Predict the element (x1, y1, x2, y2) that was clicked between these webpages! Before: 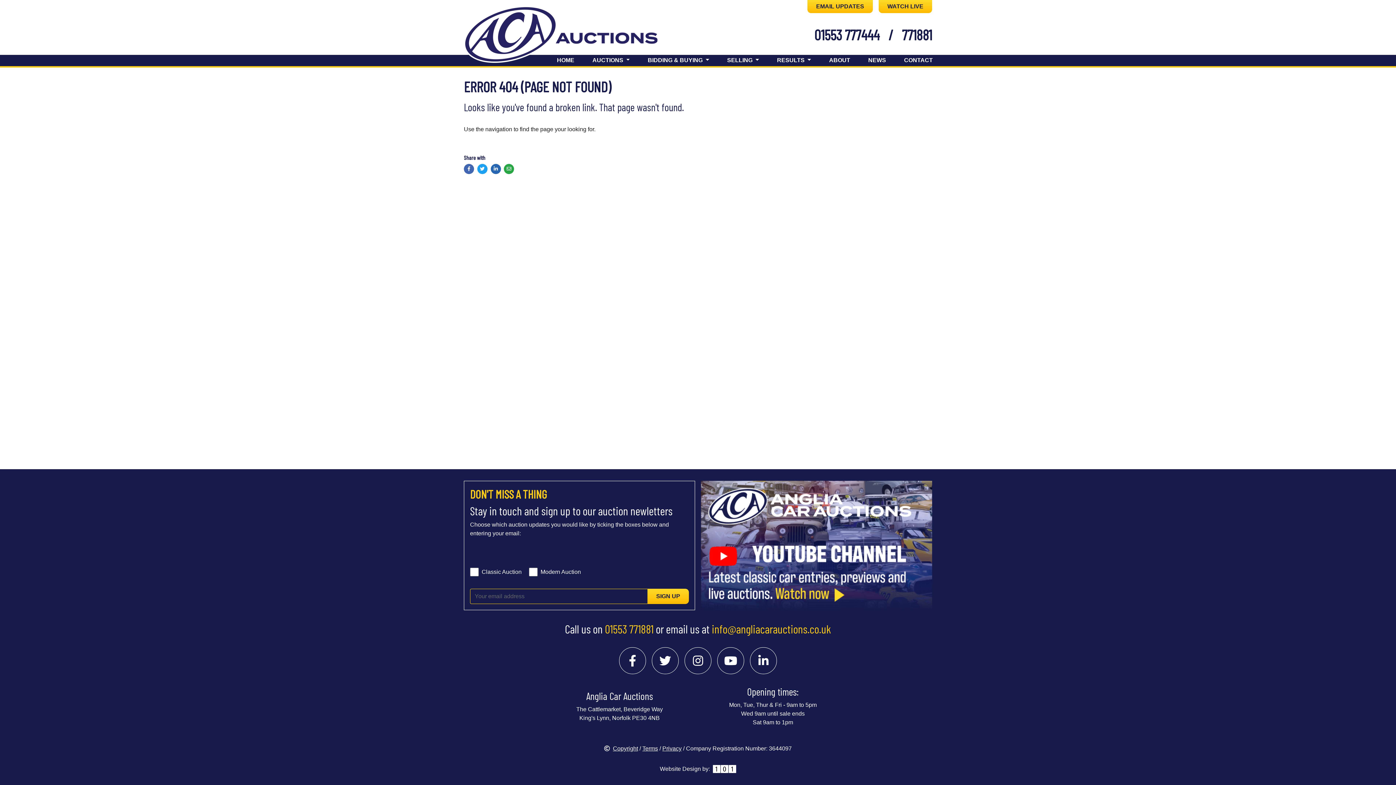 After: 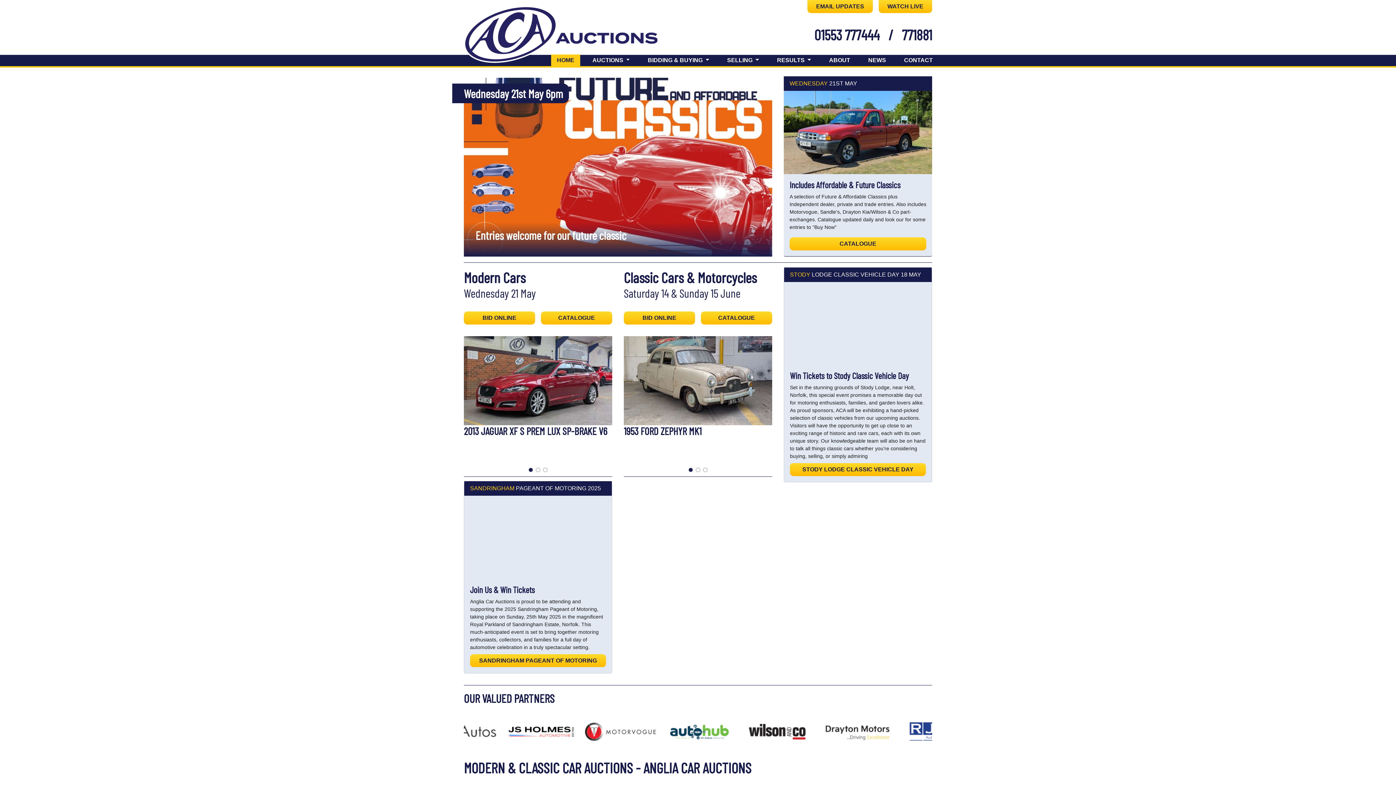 Action: bbox: (464, 0, 683, 71) label:  